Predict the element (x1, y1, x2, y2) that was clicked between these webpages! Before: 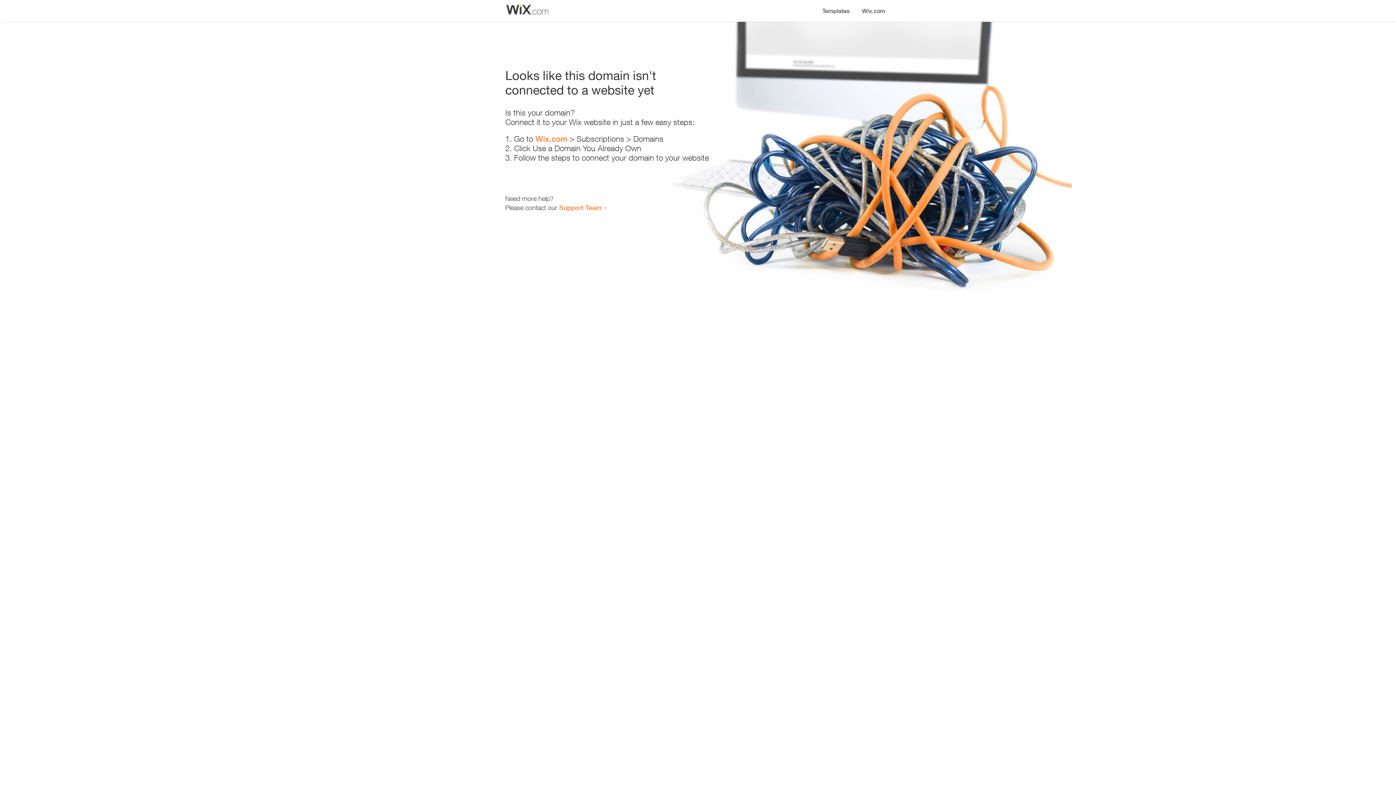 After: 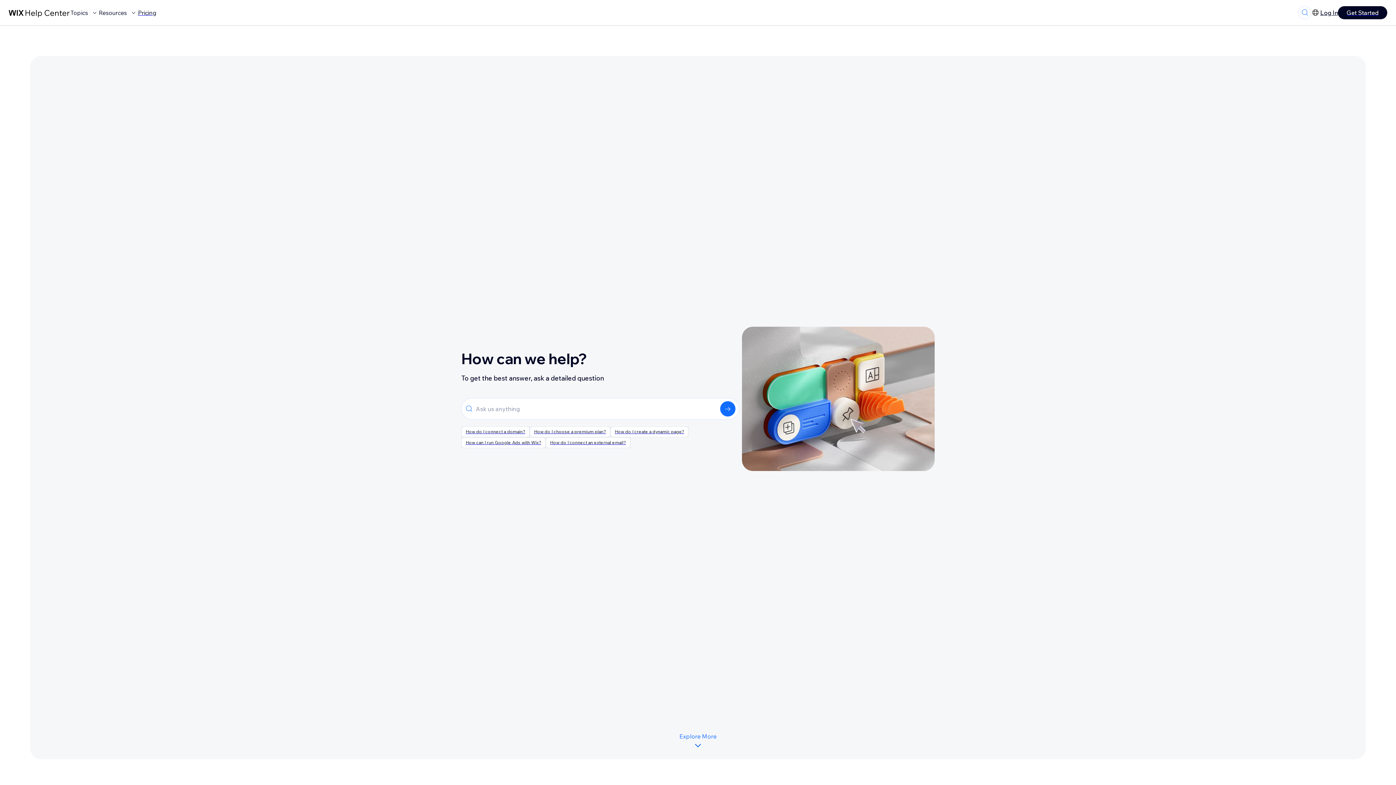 Action: bbox: (559, 203, 601, 211) label: Support Team